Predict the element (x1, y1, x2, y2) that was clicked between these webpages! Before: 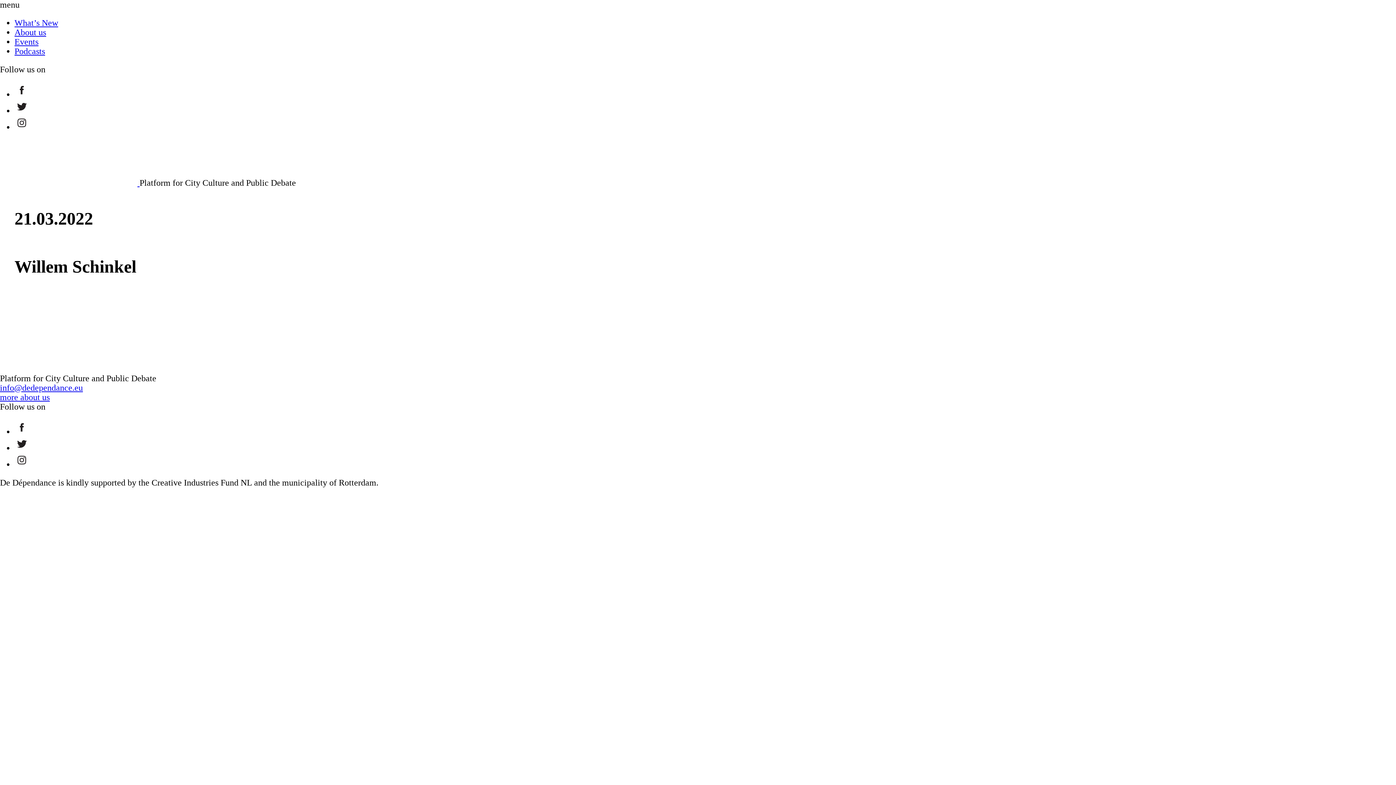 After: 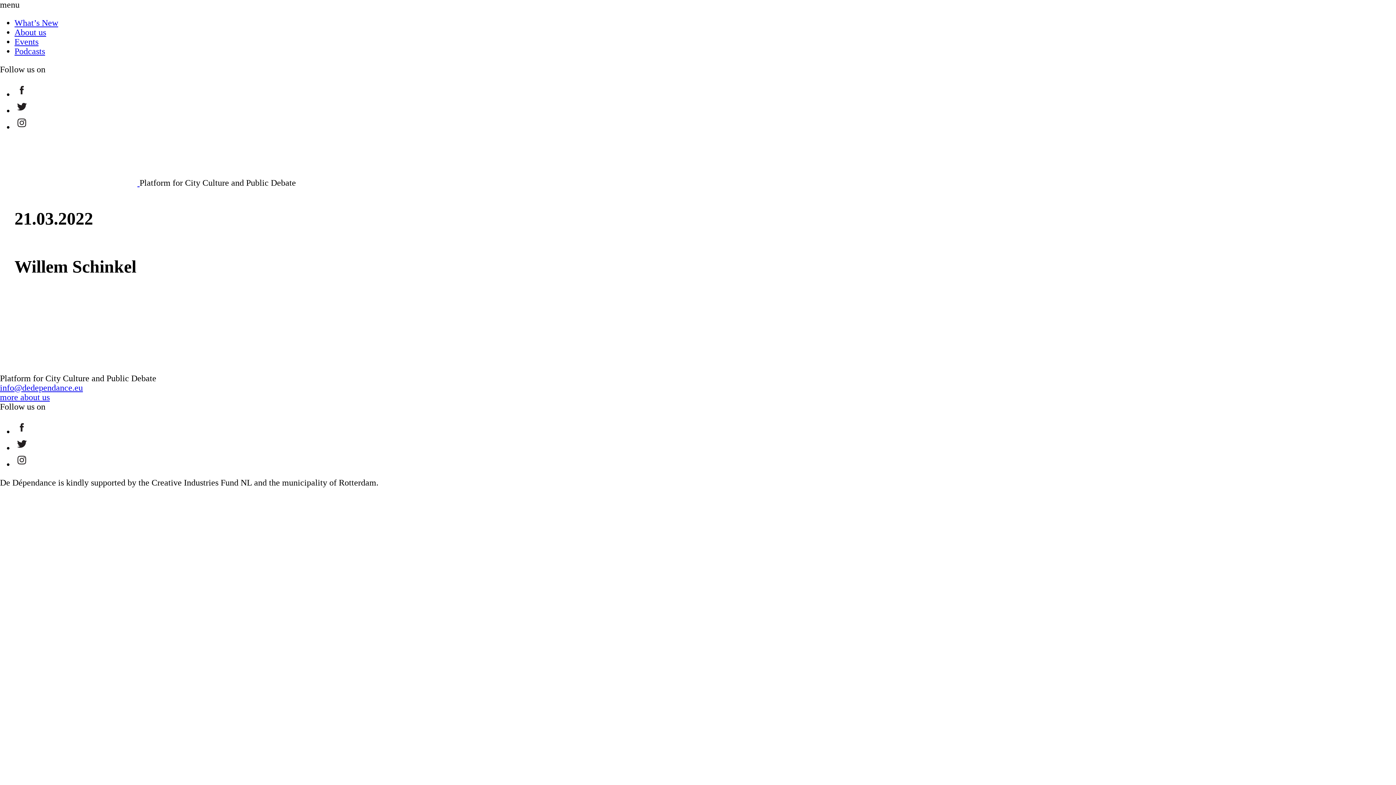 Action: bbox: (0, 0, 19, 9) label: menu